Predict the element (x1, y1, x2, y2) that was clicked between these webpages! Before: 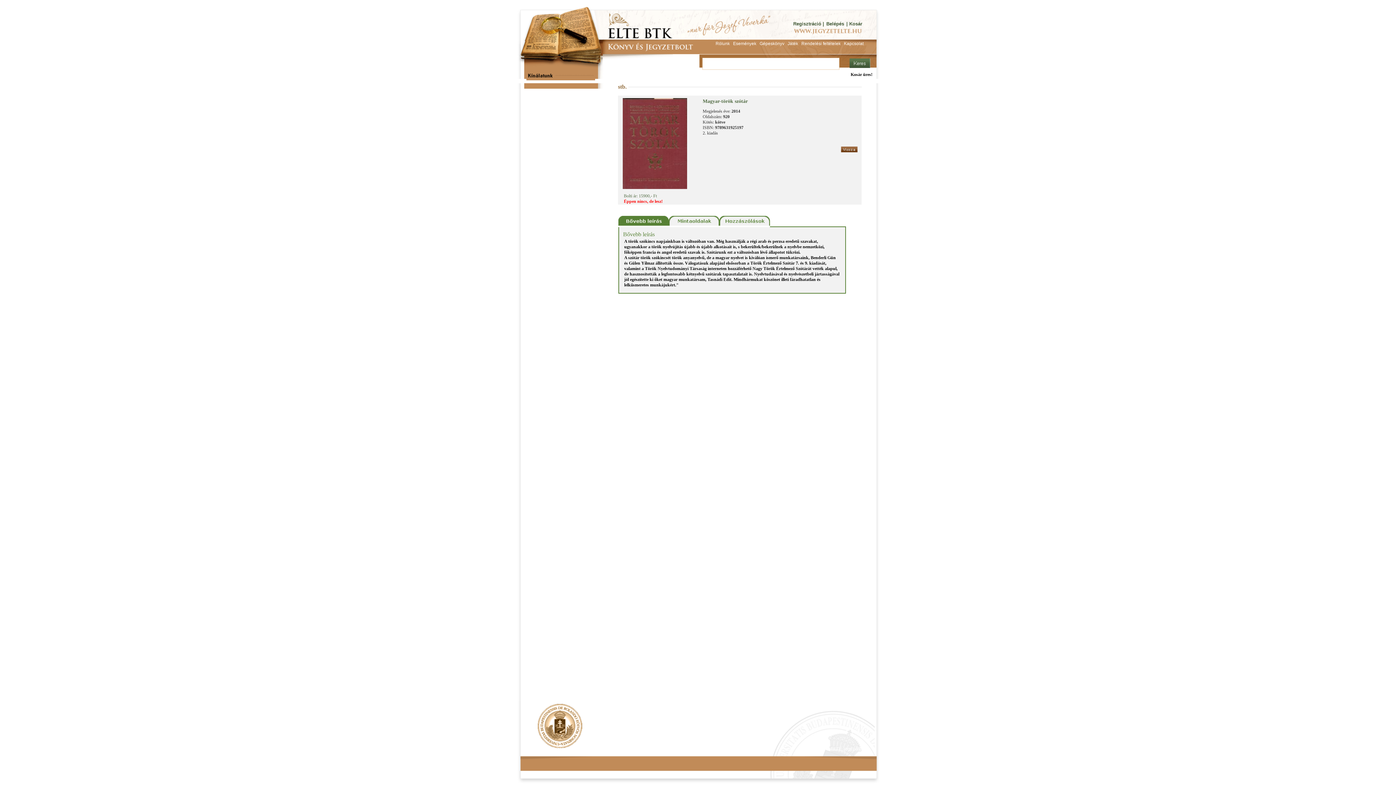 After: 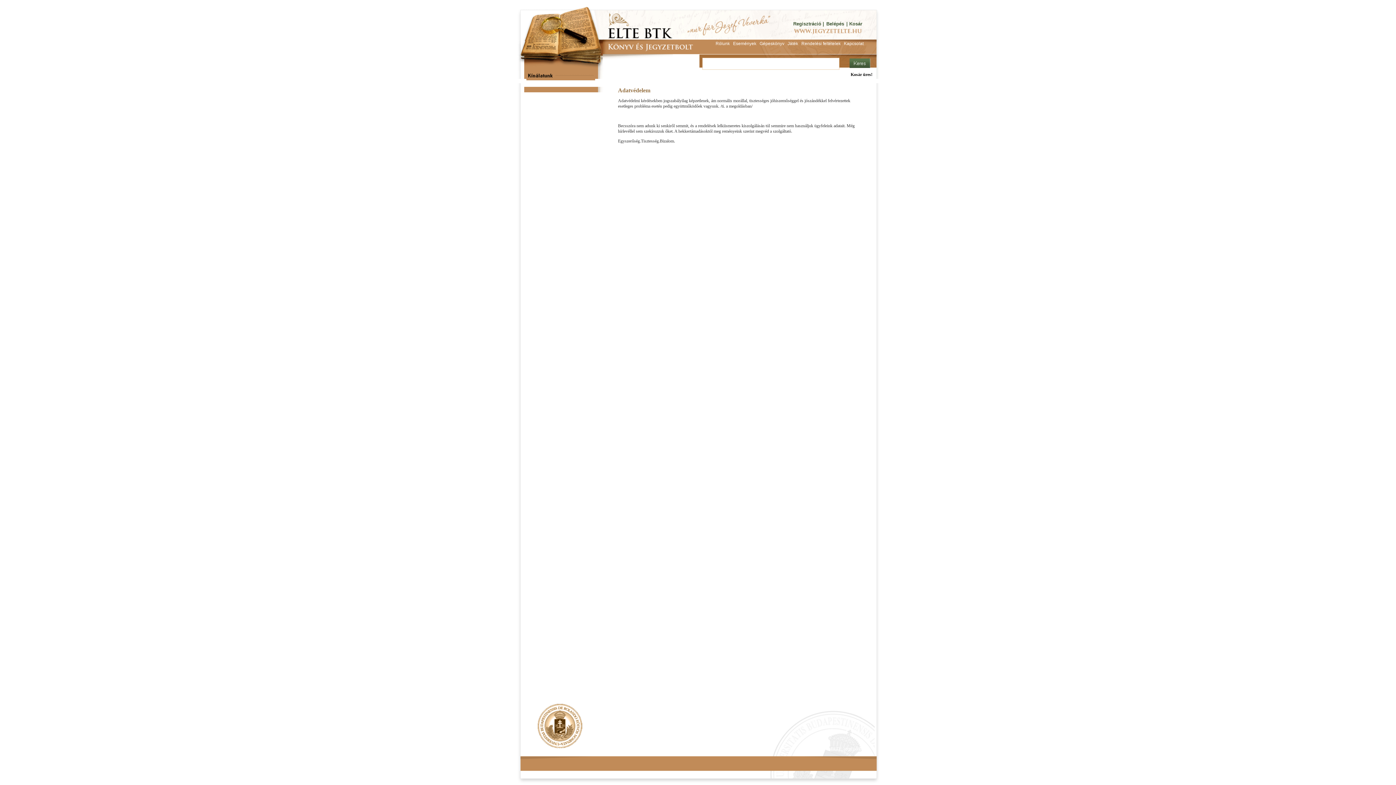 Action: label: Adatvédelem bbox: (580, 746, 608, 752)